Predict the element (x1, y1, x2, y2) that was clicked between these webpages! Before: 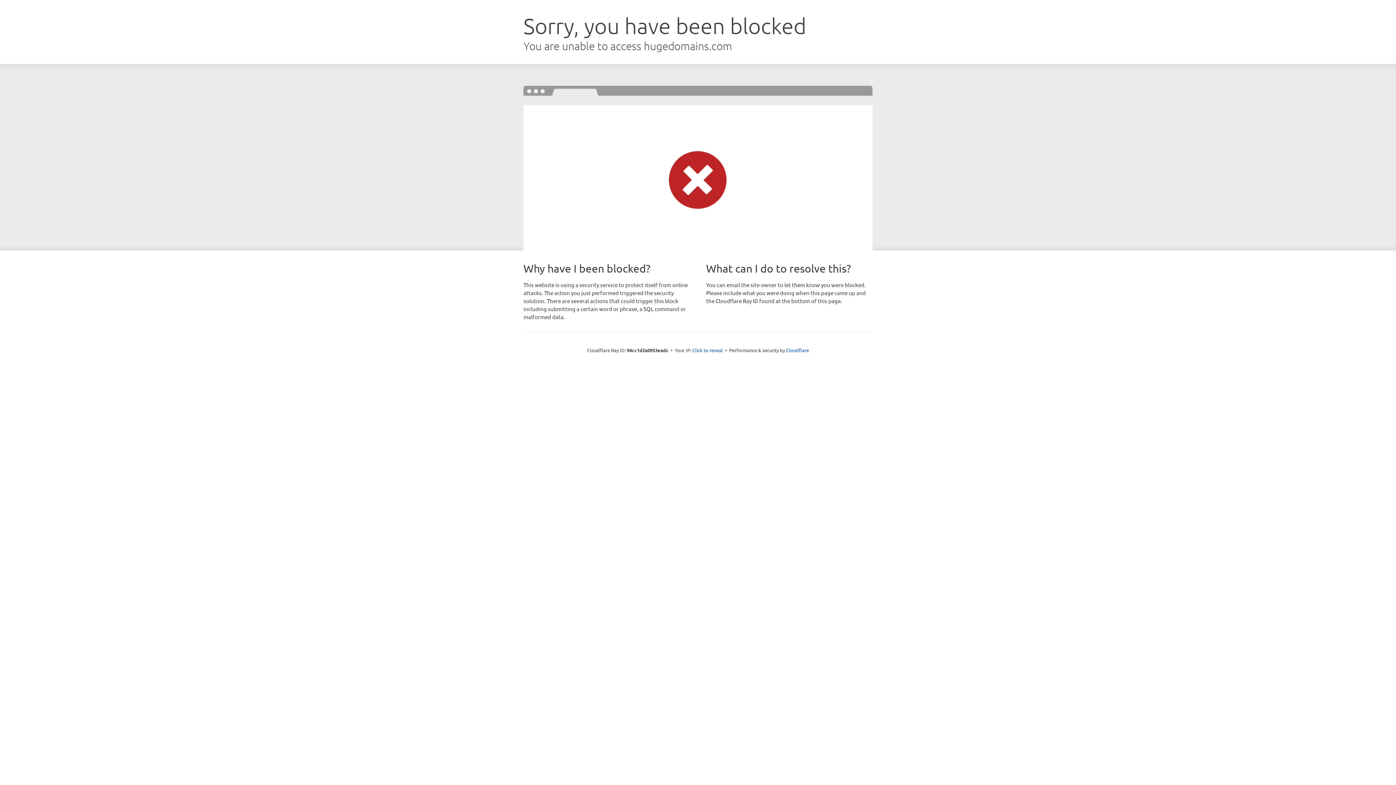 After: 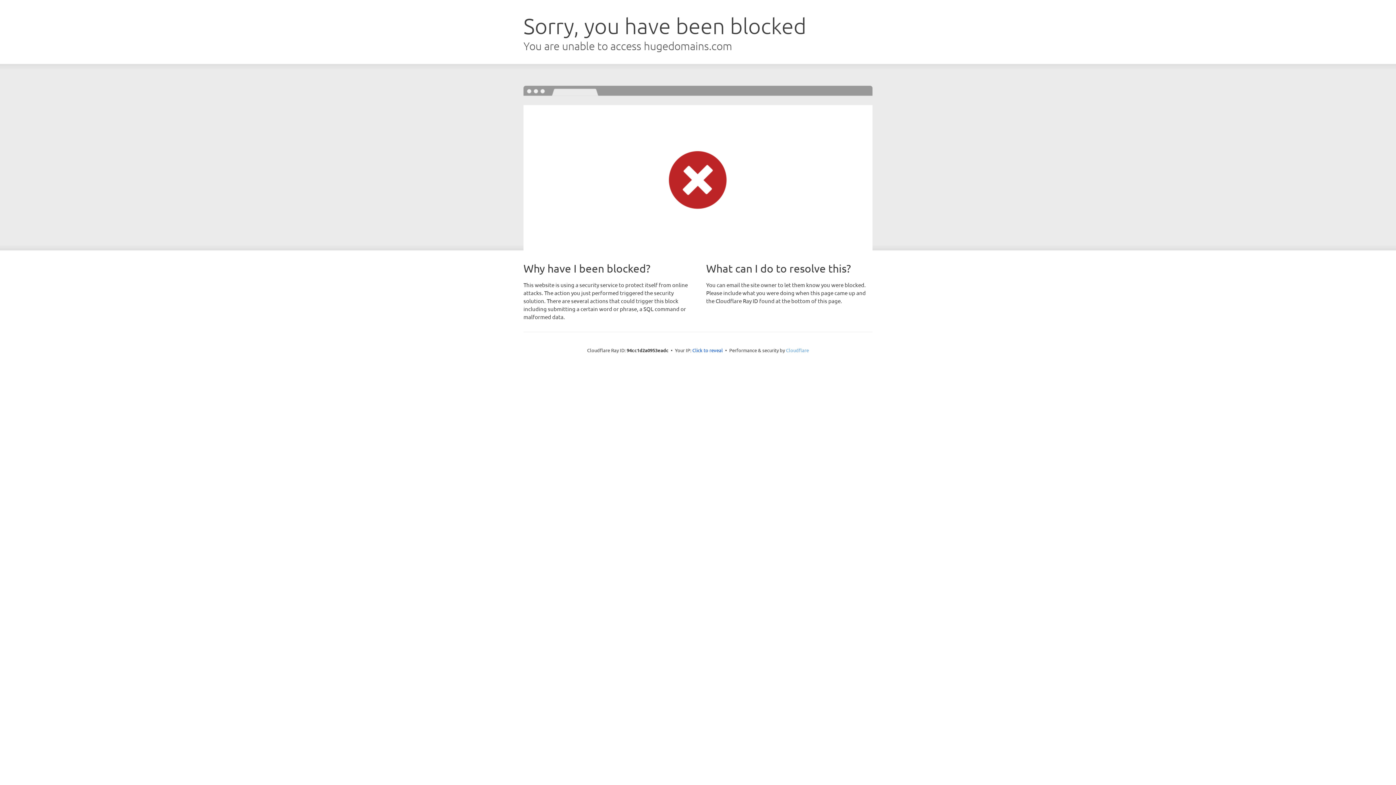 Action: label: Cloudflare bbox: (786, 347, 809, 353)